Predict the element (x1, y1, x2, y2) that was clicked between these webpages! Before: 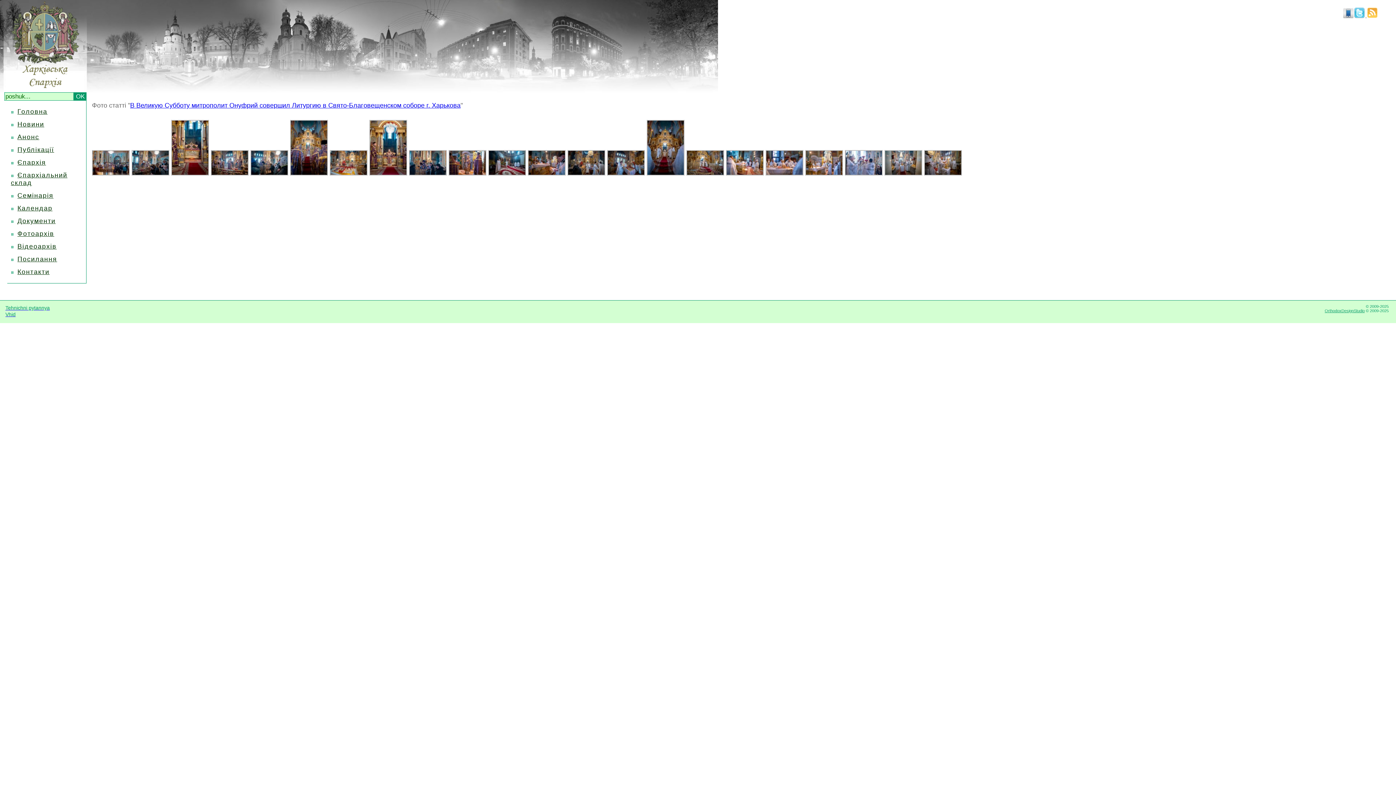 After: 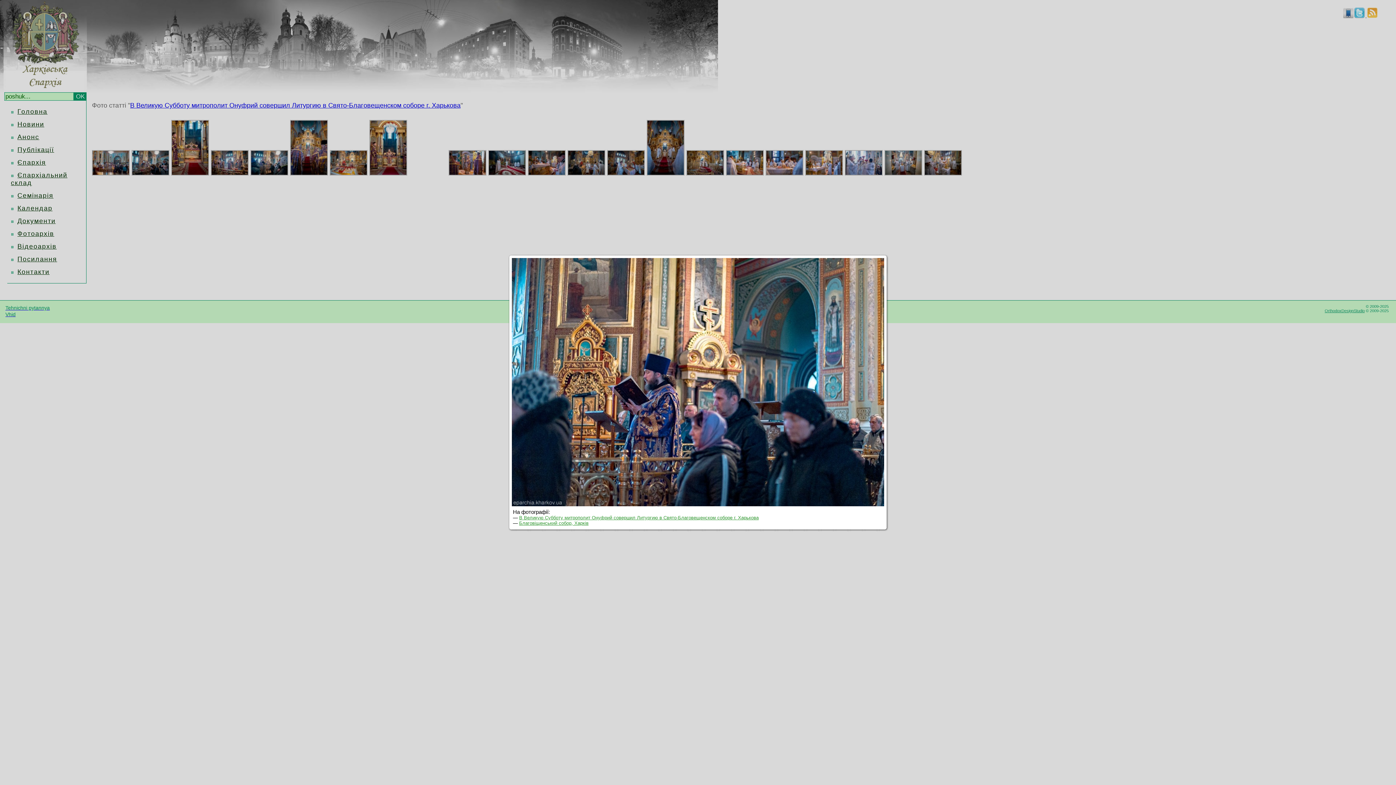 Action: bbox: (409, 169, 448, 177) label:  